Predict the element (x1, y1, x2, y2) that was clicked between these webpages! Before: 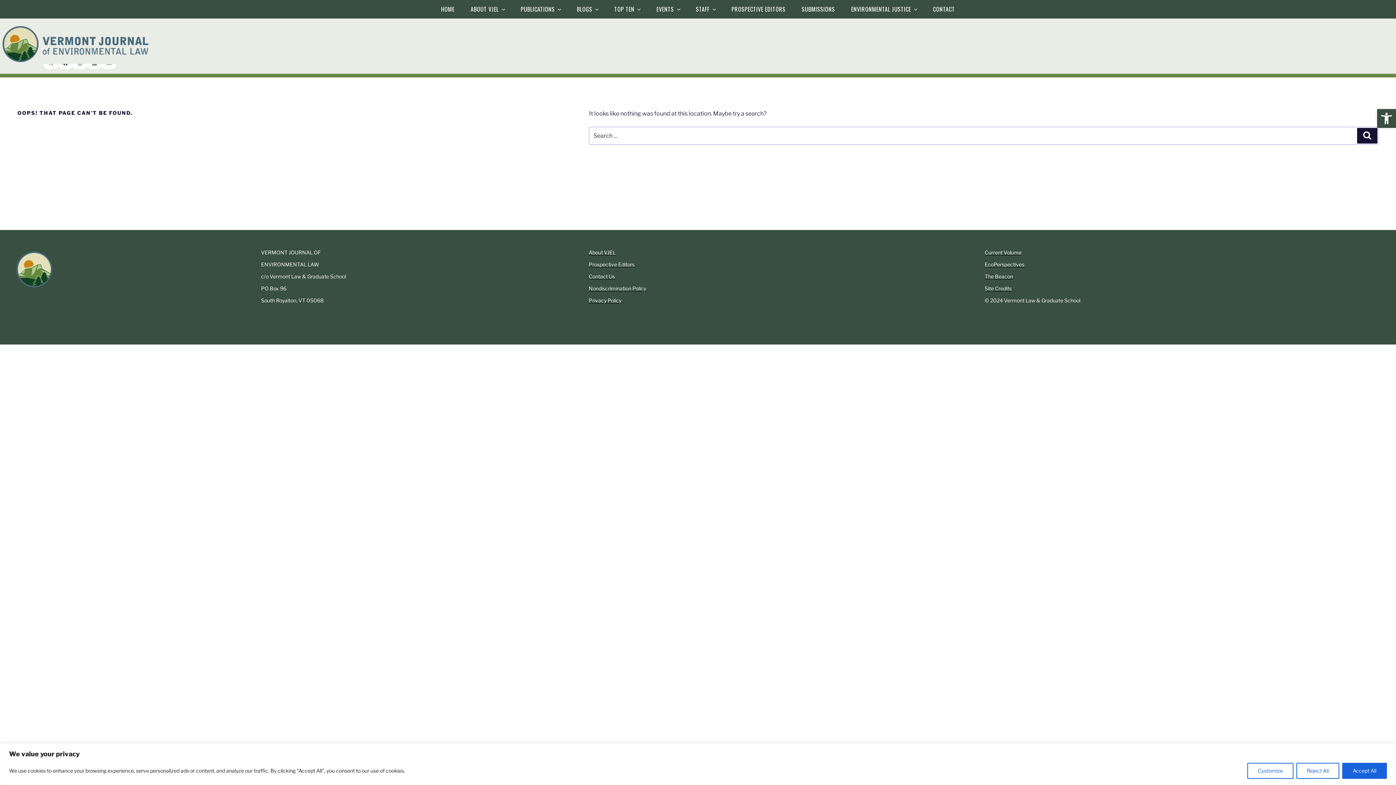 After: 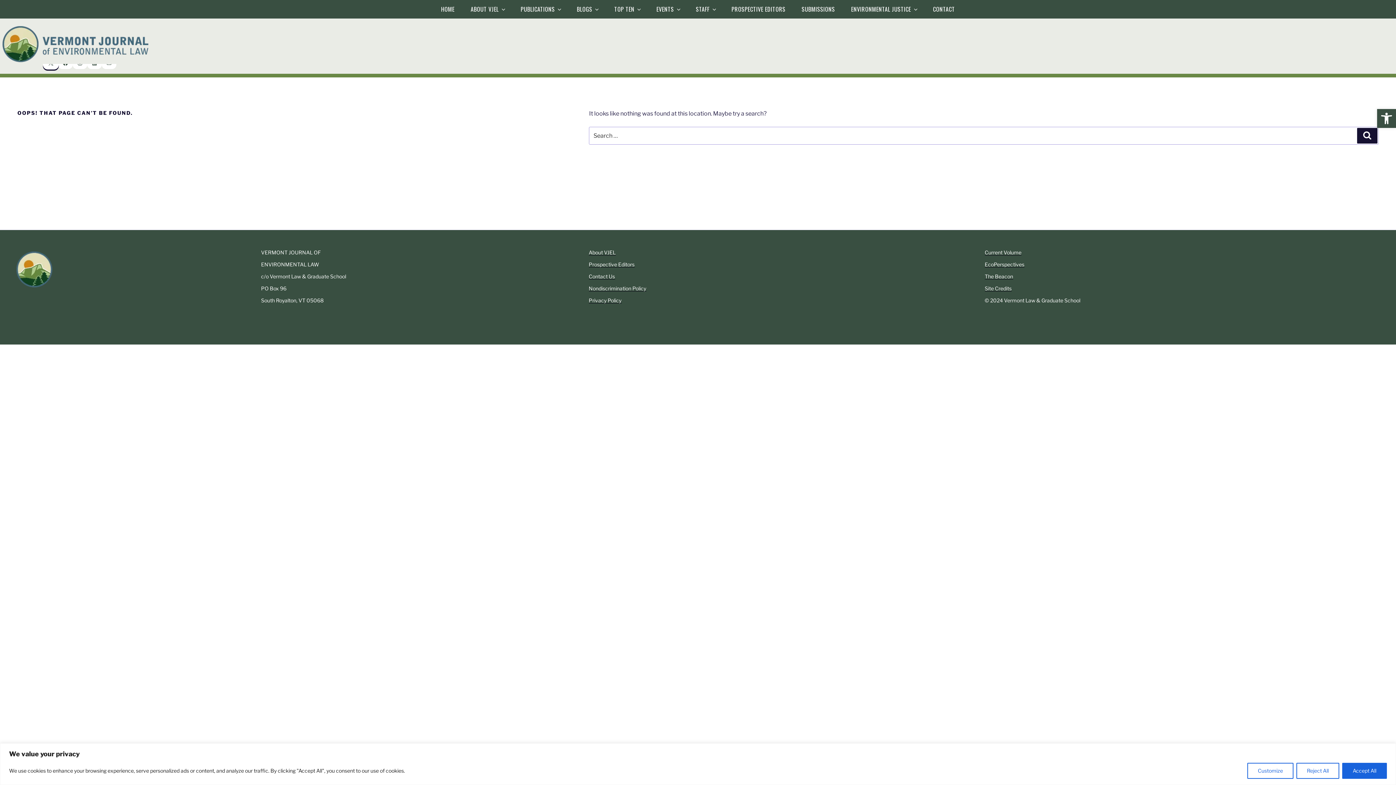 Action: label: X bbox: (43, 60, 58, 69)